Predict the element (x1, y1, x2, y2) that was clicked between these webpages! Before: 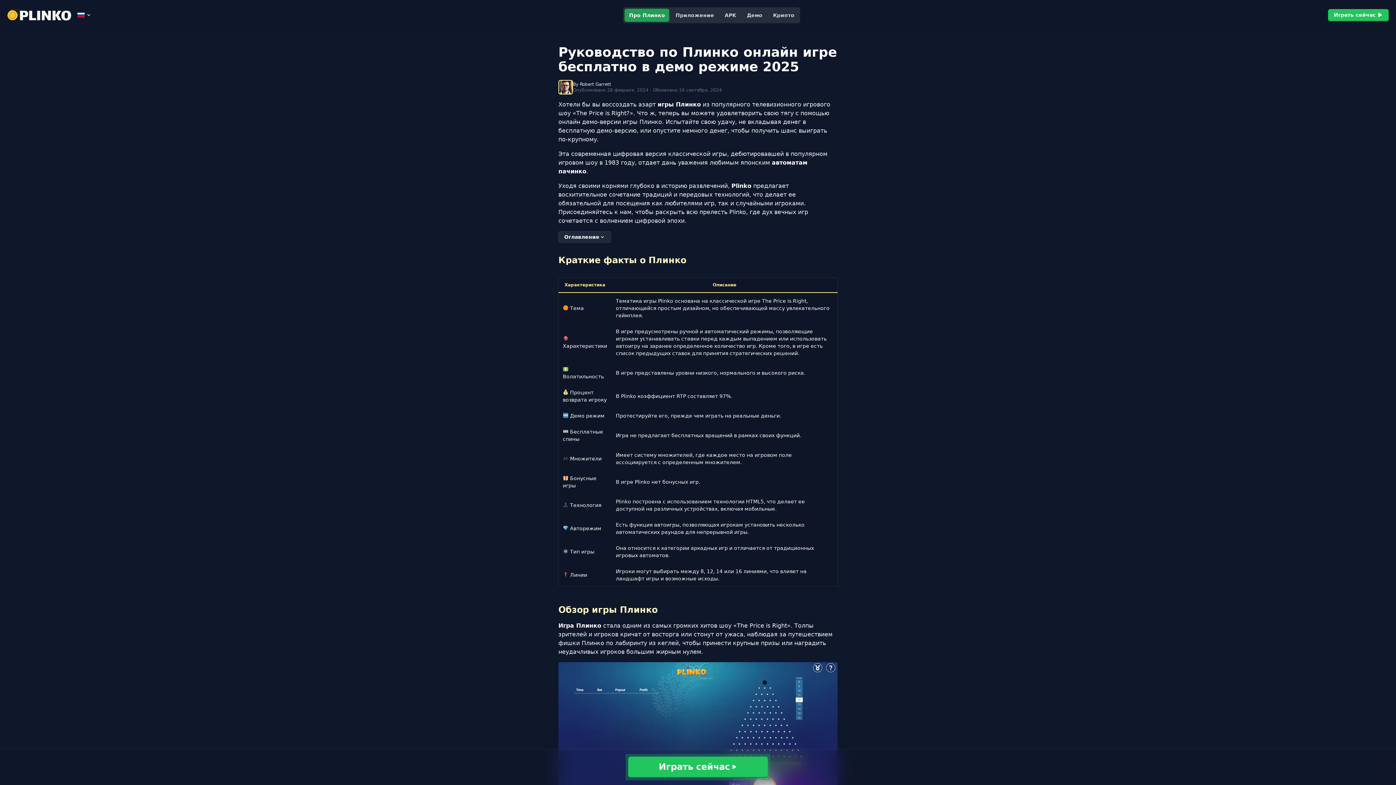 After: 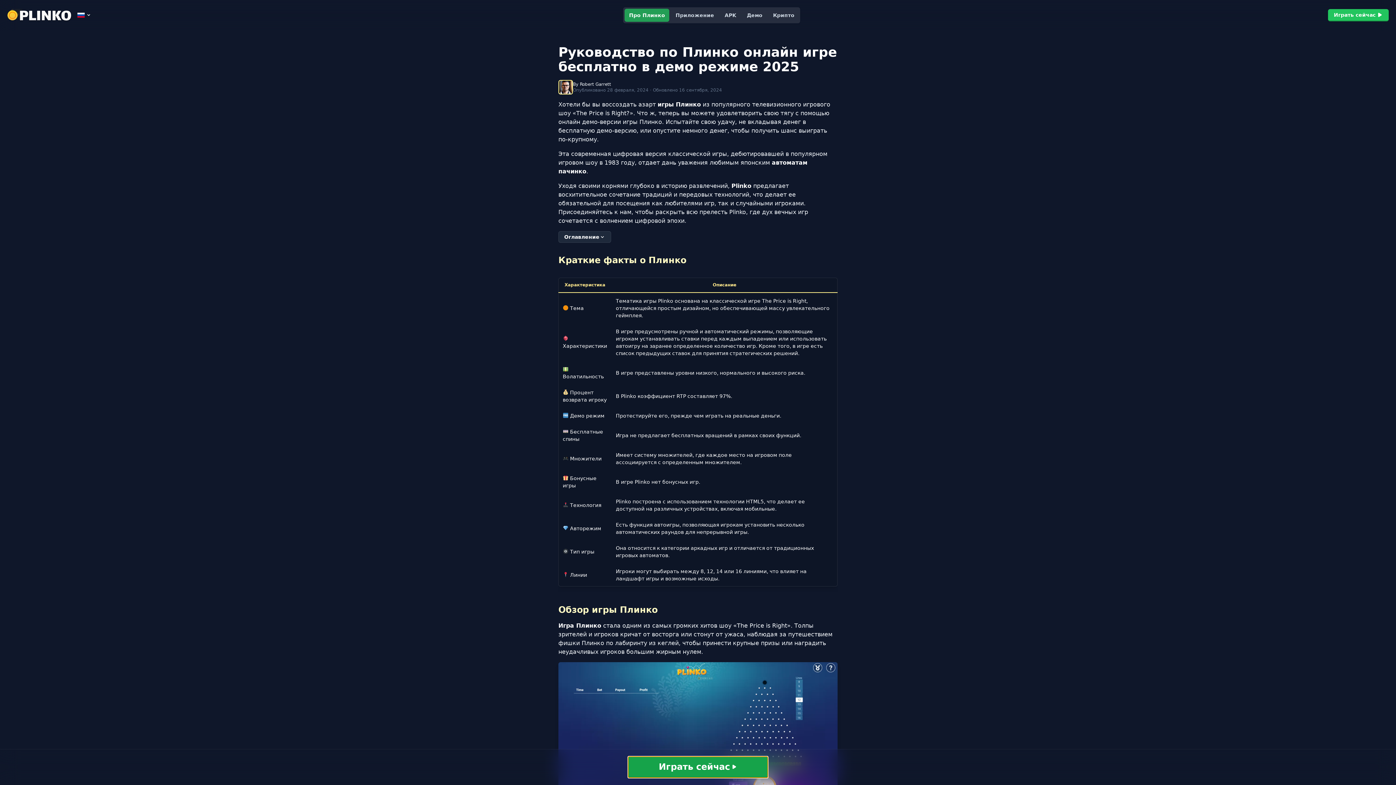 Action: label: Играть сейчас bbox: (628, 757, 768, 778)